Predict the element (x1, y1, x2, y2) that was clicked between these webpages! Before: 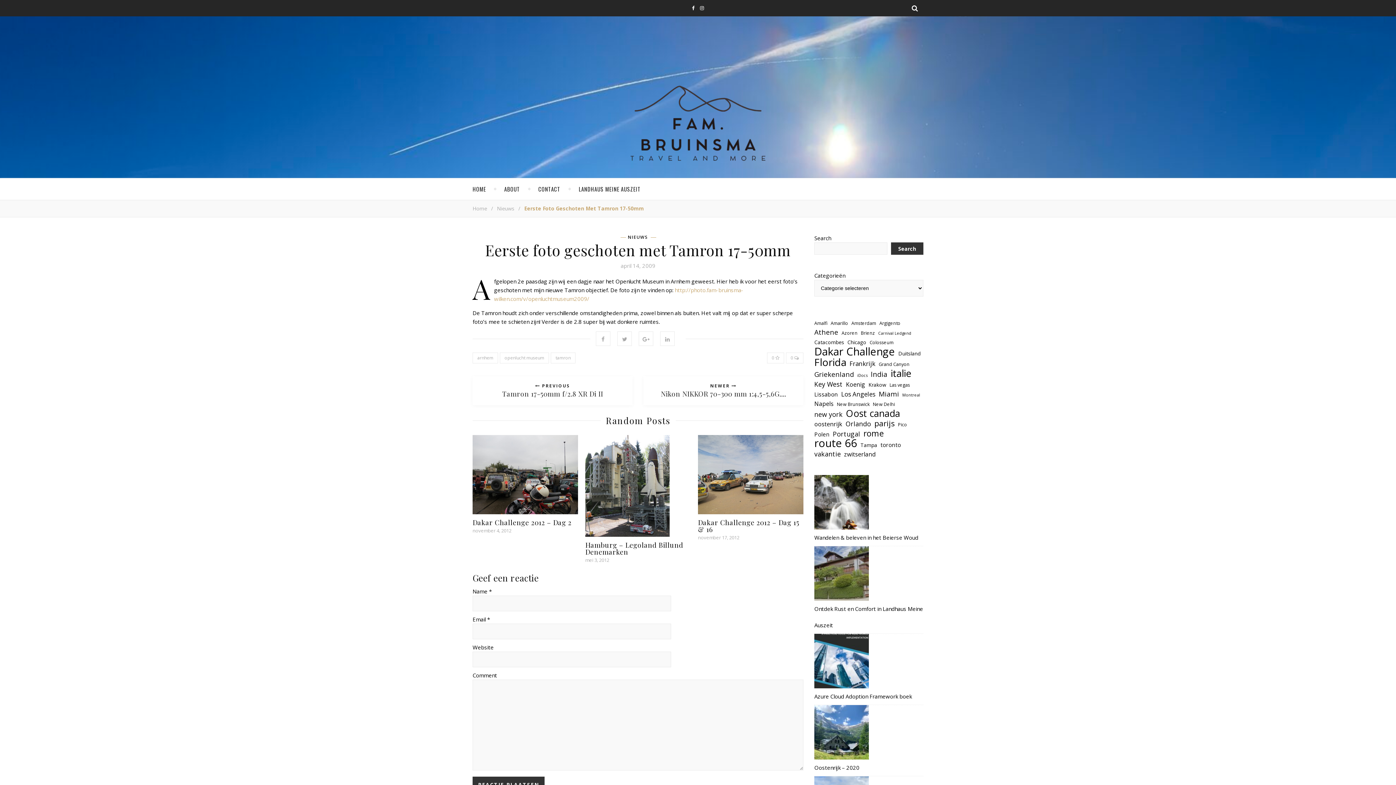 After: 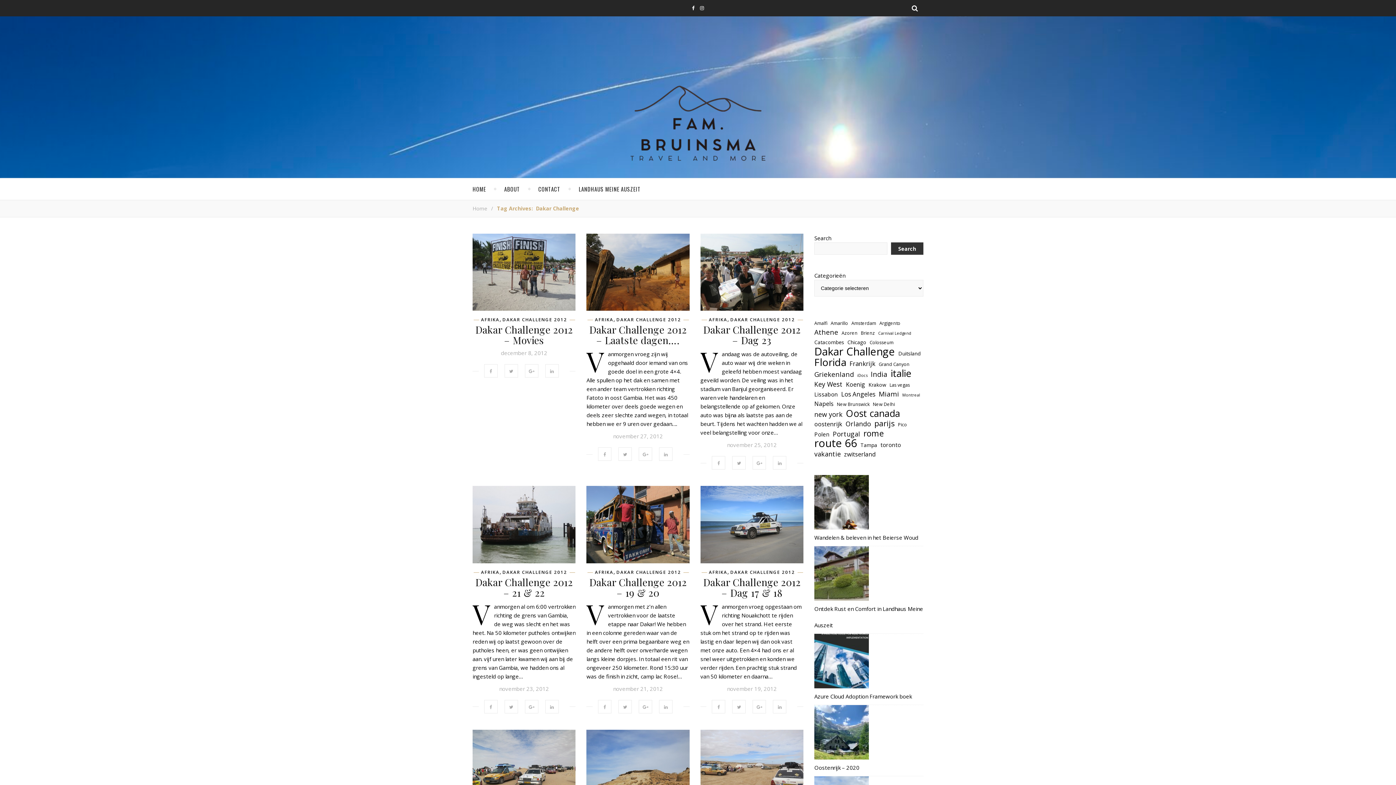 Action: label: Dakar Challenge (42 items) bbox: (814, 347, 895, 356)